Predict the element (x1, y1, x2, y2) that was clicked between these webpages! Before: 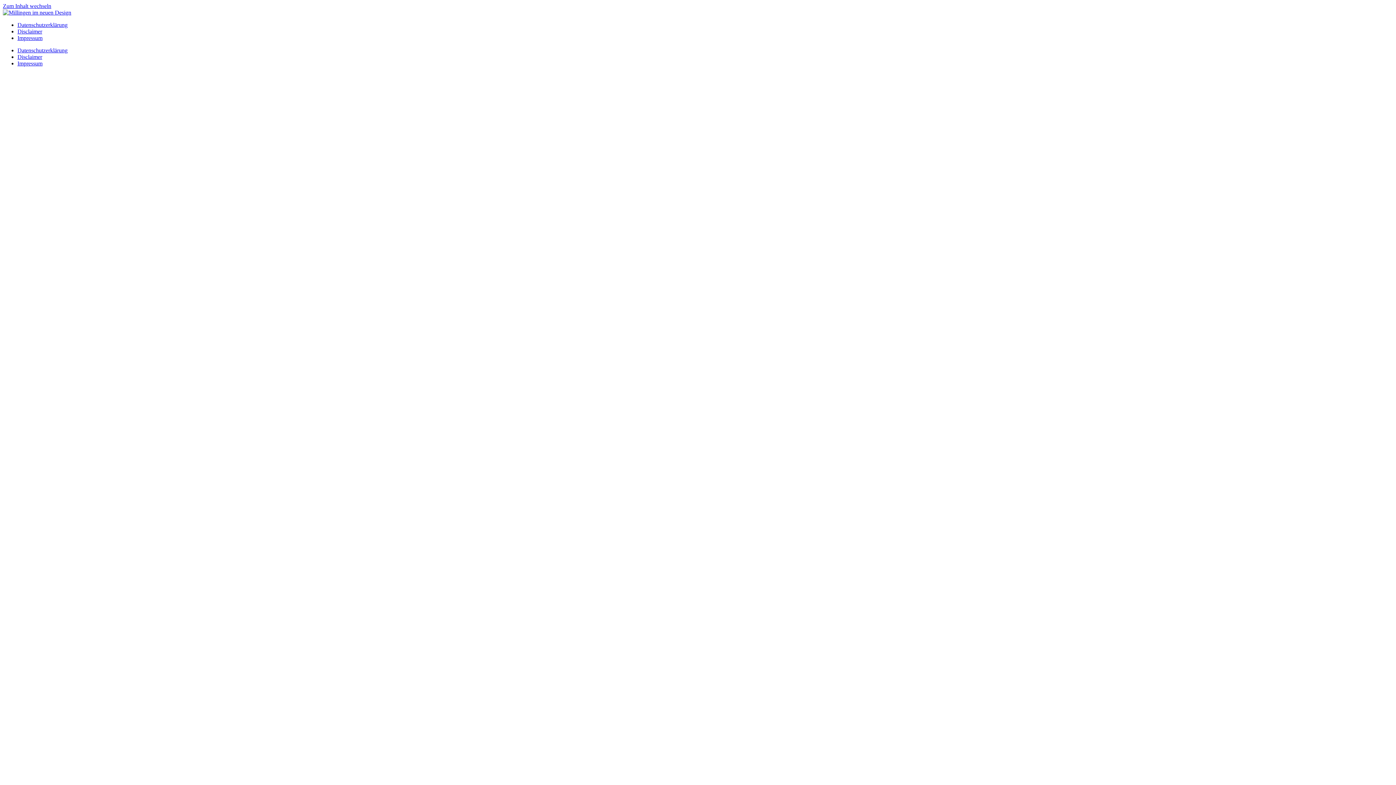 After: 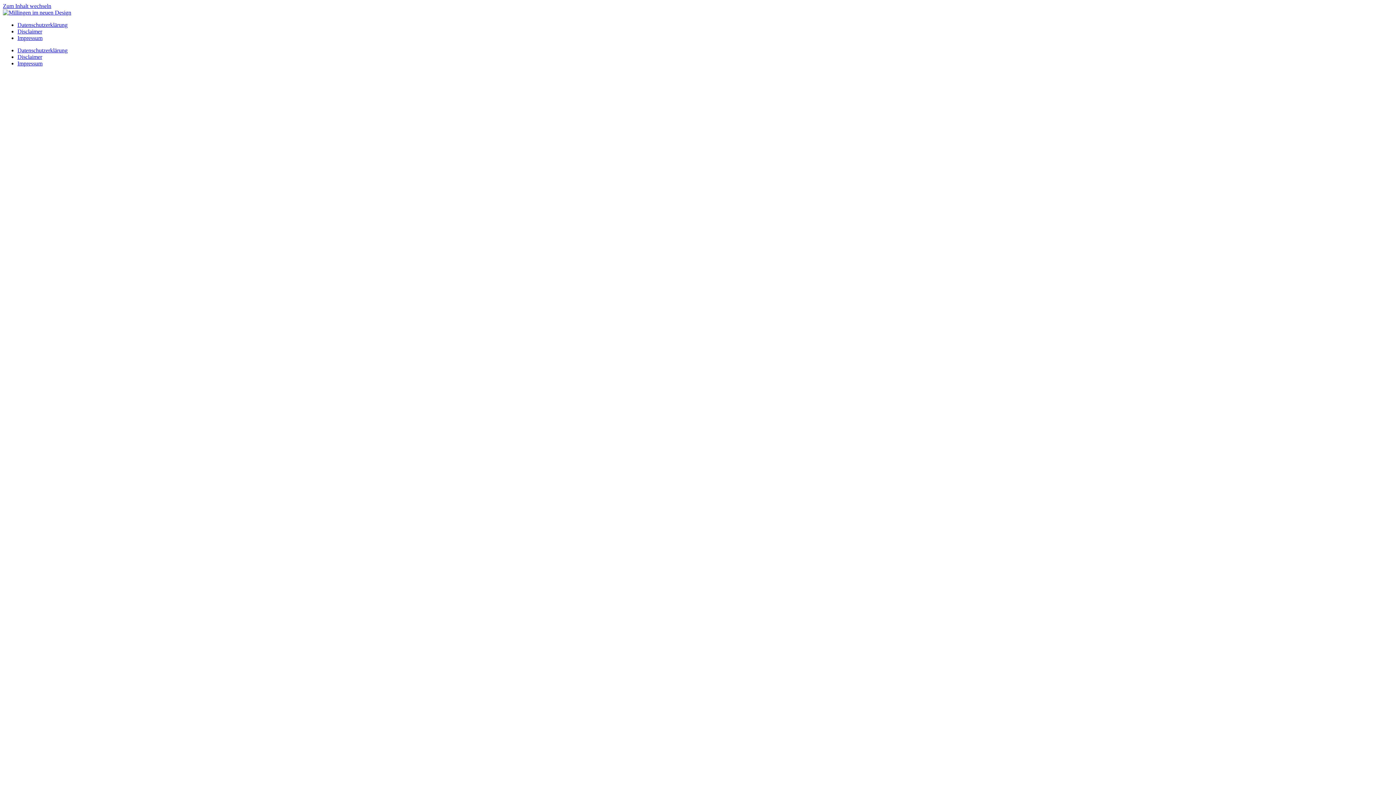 Action: bbox: (2, 9, 71, 15)